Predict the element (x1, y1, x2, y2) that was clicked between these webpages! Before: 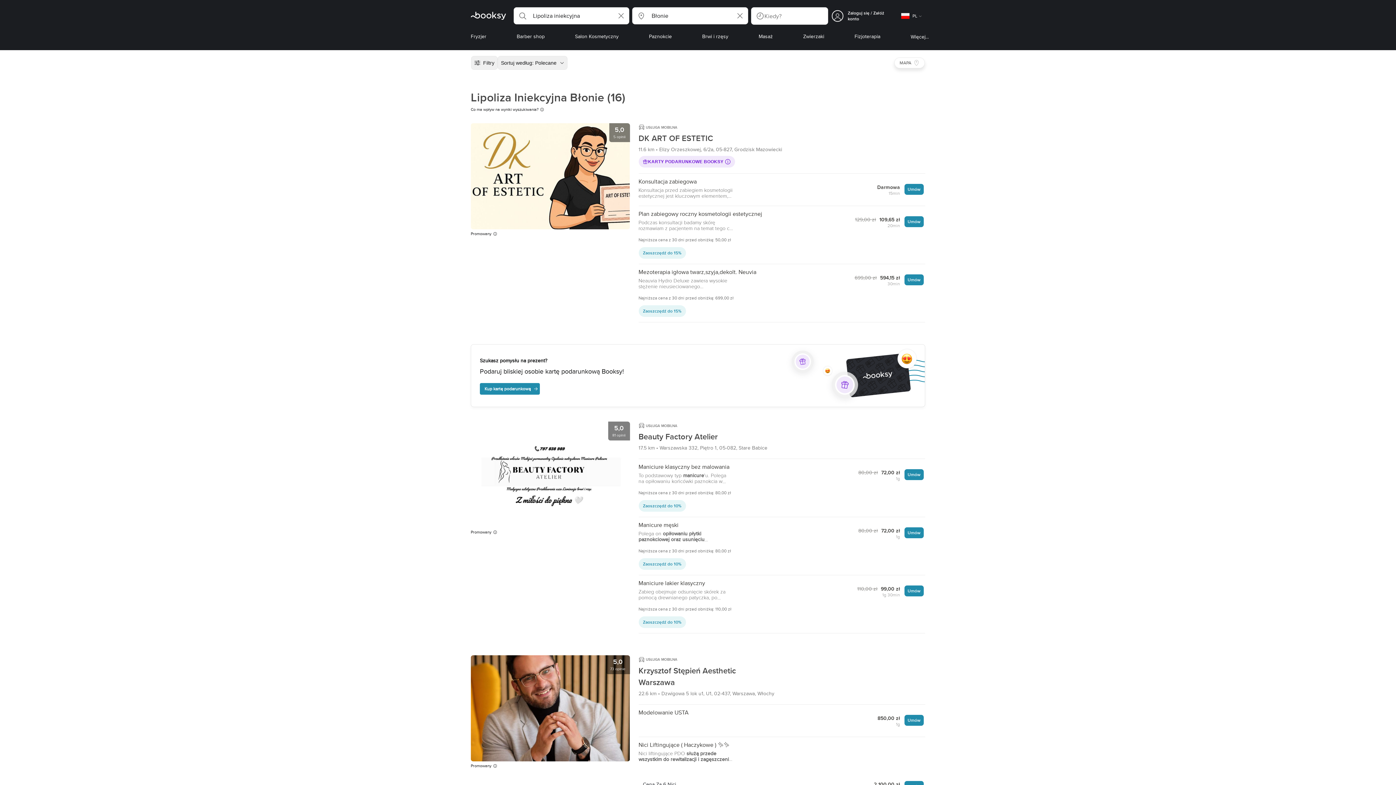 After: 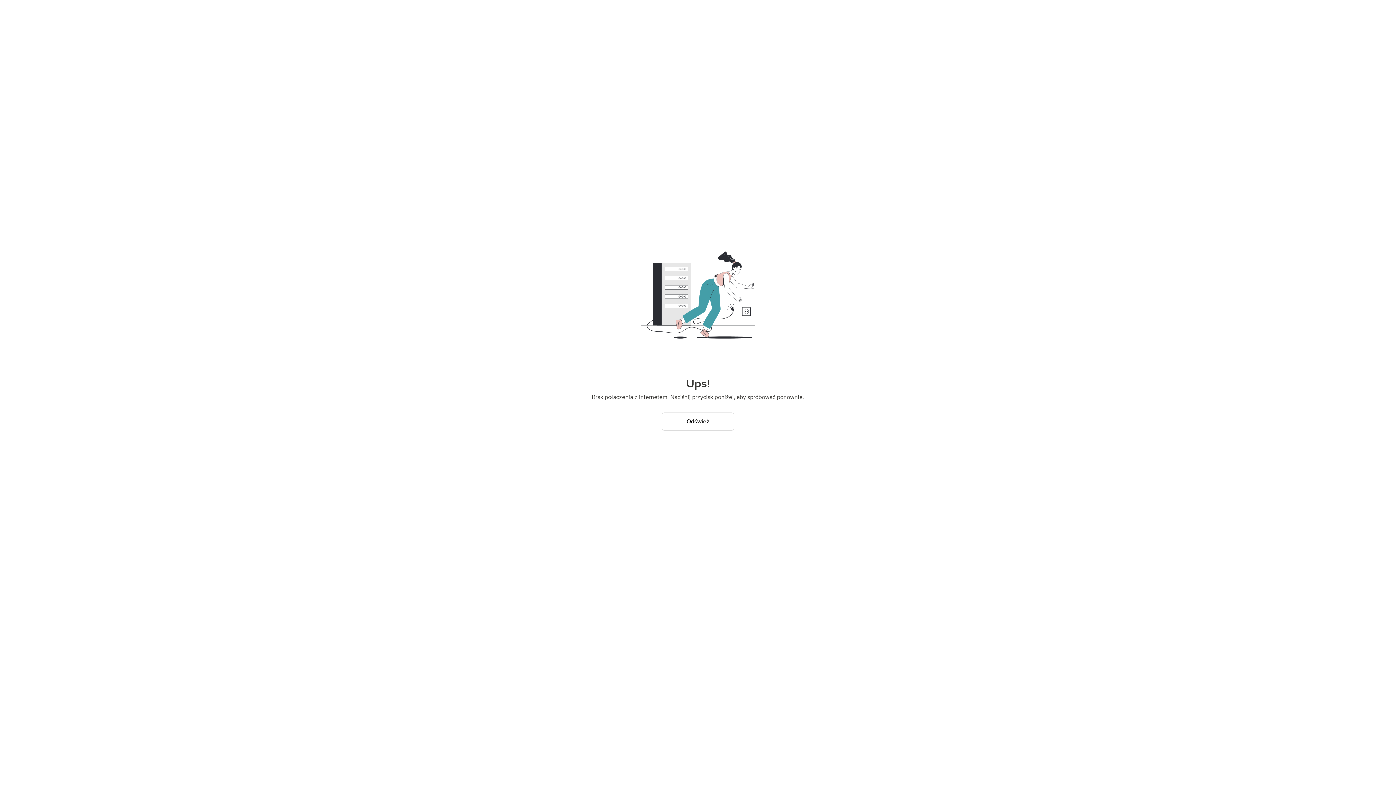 Action: label: DK ART OF ESTETIC
11.6 km  Elizy Orzeszkowej, 6/2a, 05-827, Grodzisk Mazowiecki
KARTY PODARUNKOWE BOOKSY bbox: (638, 115, 925, 156)